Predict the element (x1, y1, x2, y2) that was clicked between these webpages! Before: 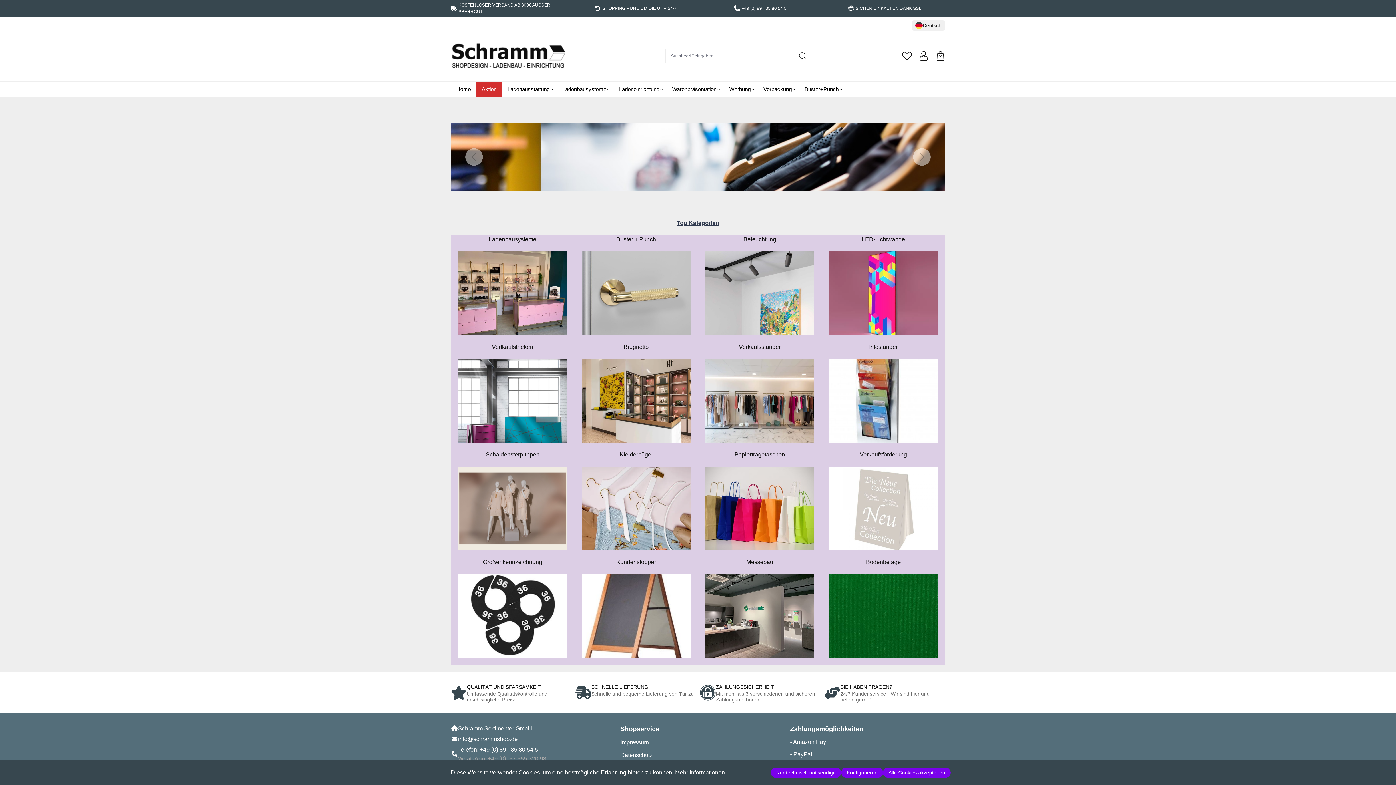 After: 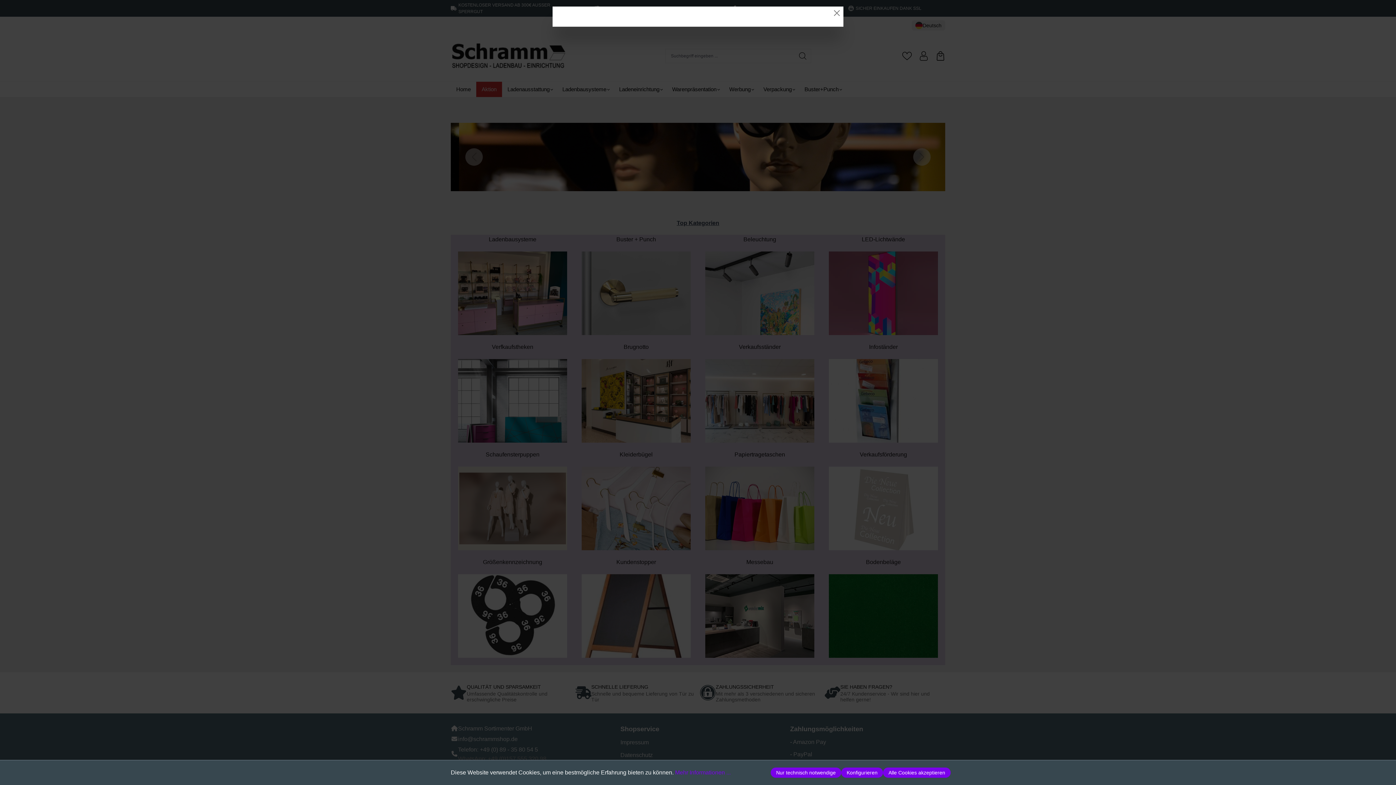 Action: label: Mehr Informationen ... bbox: (675, 768, 730, 777)